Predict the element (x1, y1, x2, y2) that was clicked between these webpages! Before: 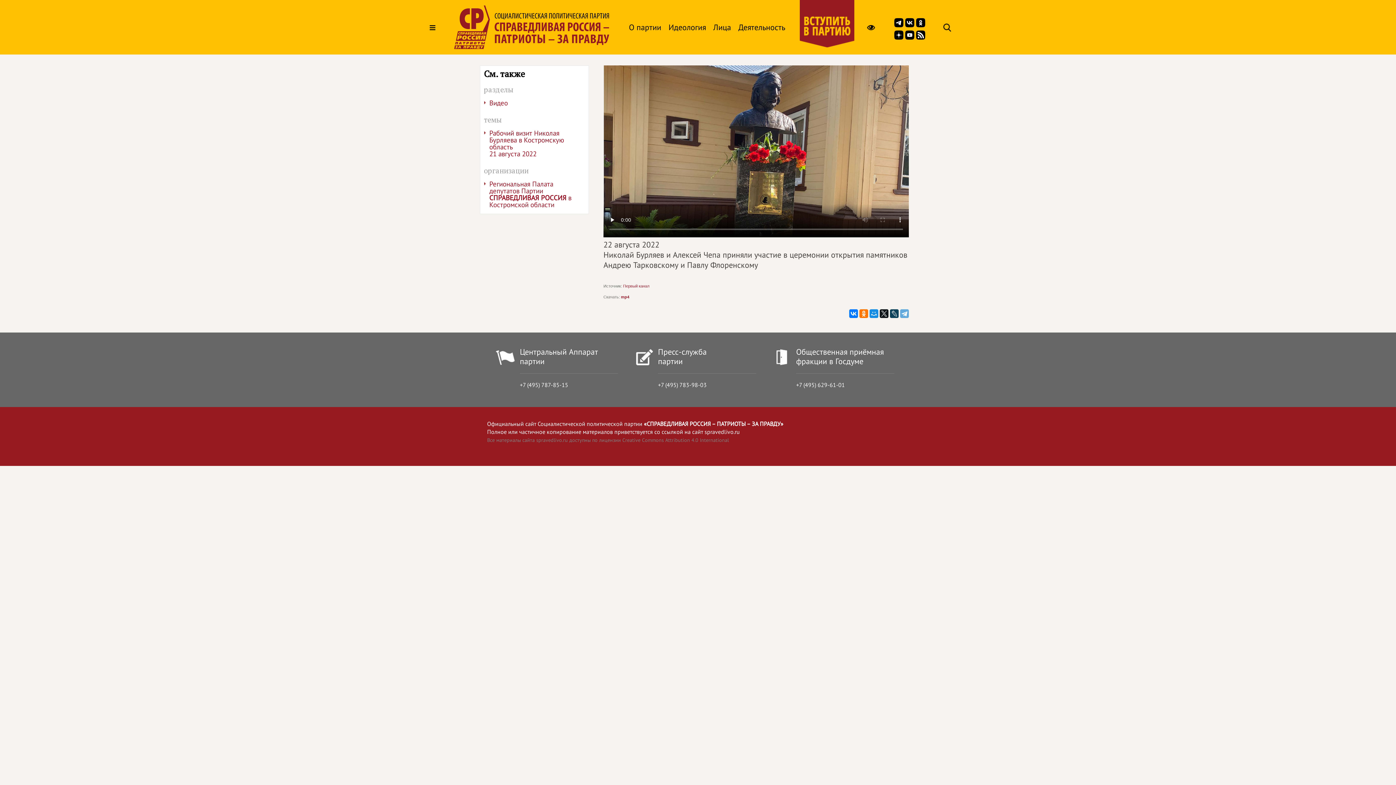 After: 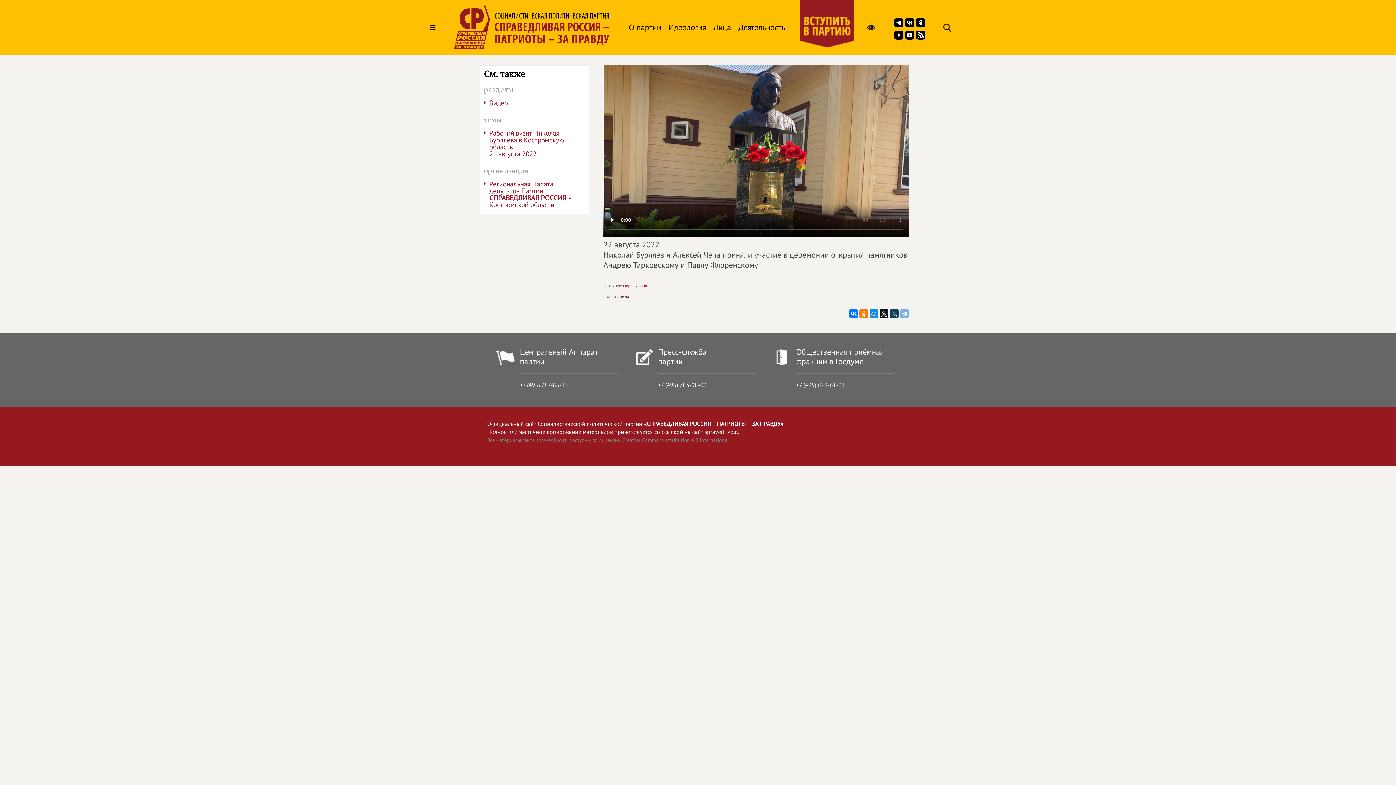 Action: bbox: (900, 309, 909, 318)